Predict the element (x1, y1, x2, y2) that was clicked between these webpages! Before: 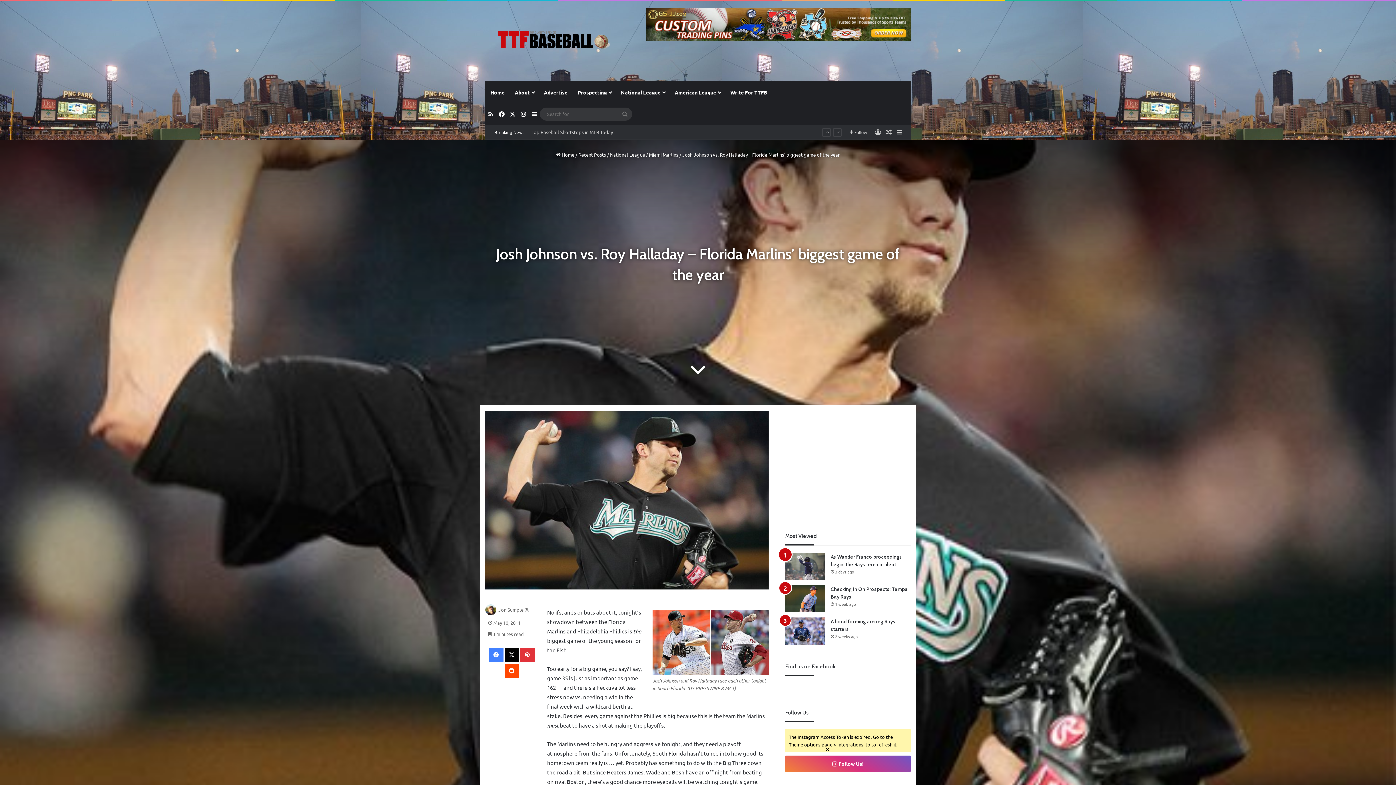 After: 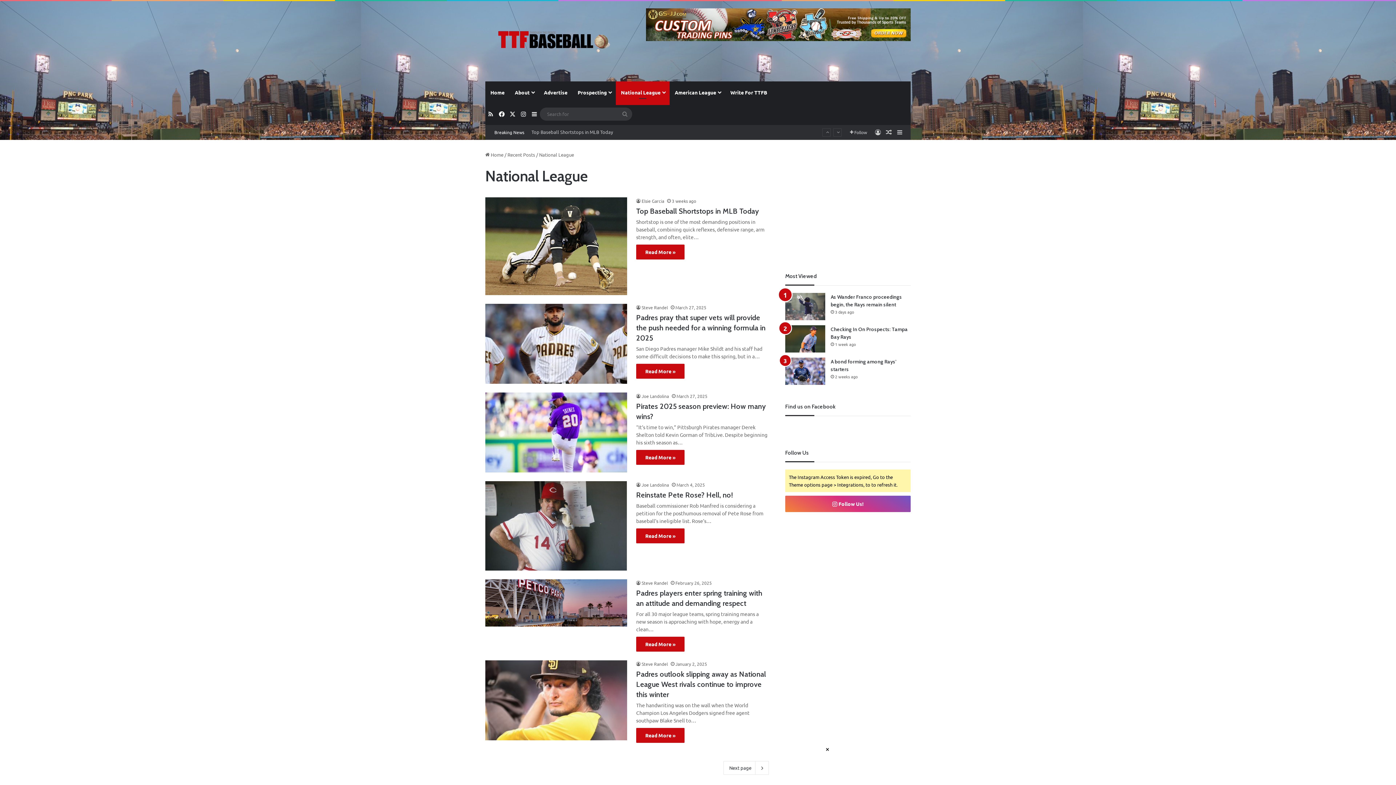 Action: bbox: (616, 81, 669, 103) label: National League